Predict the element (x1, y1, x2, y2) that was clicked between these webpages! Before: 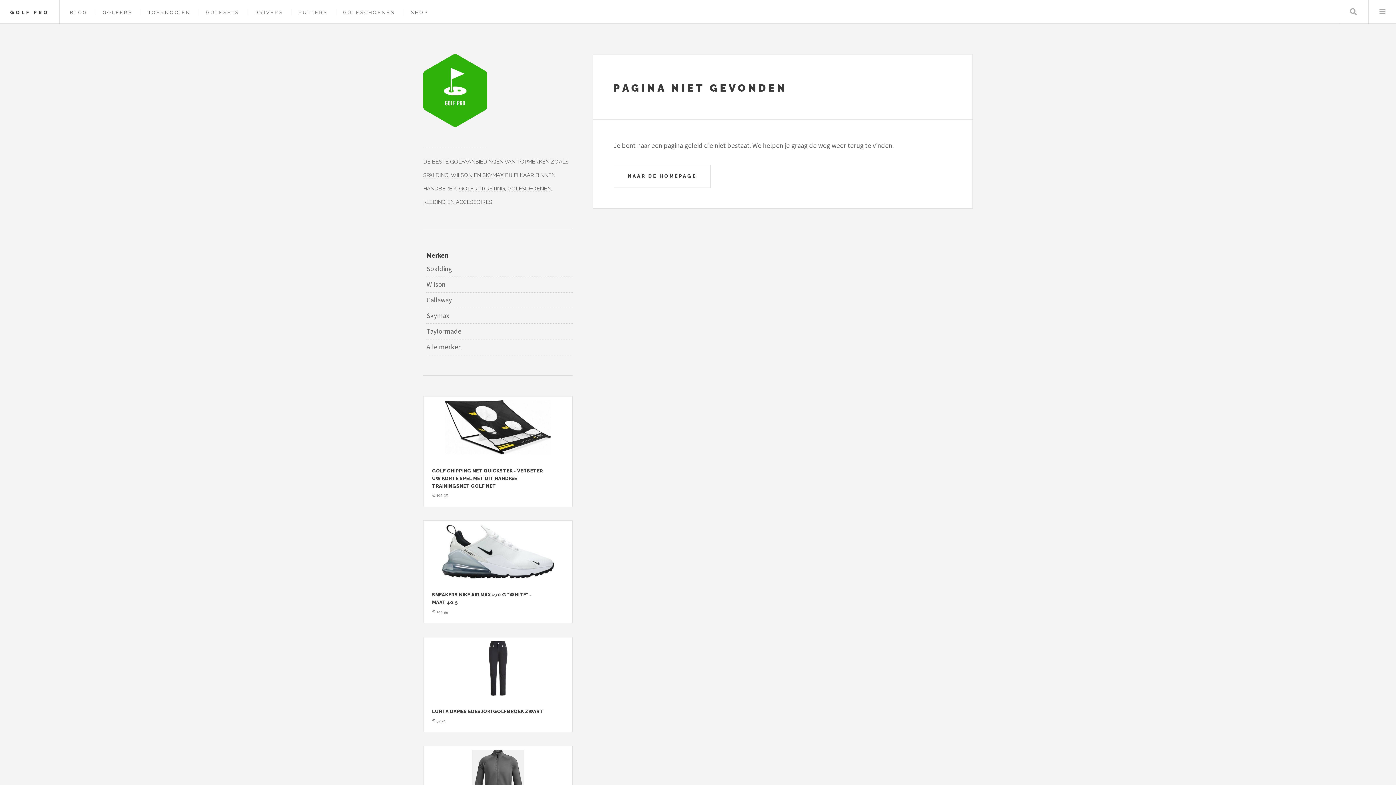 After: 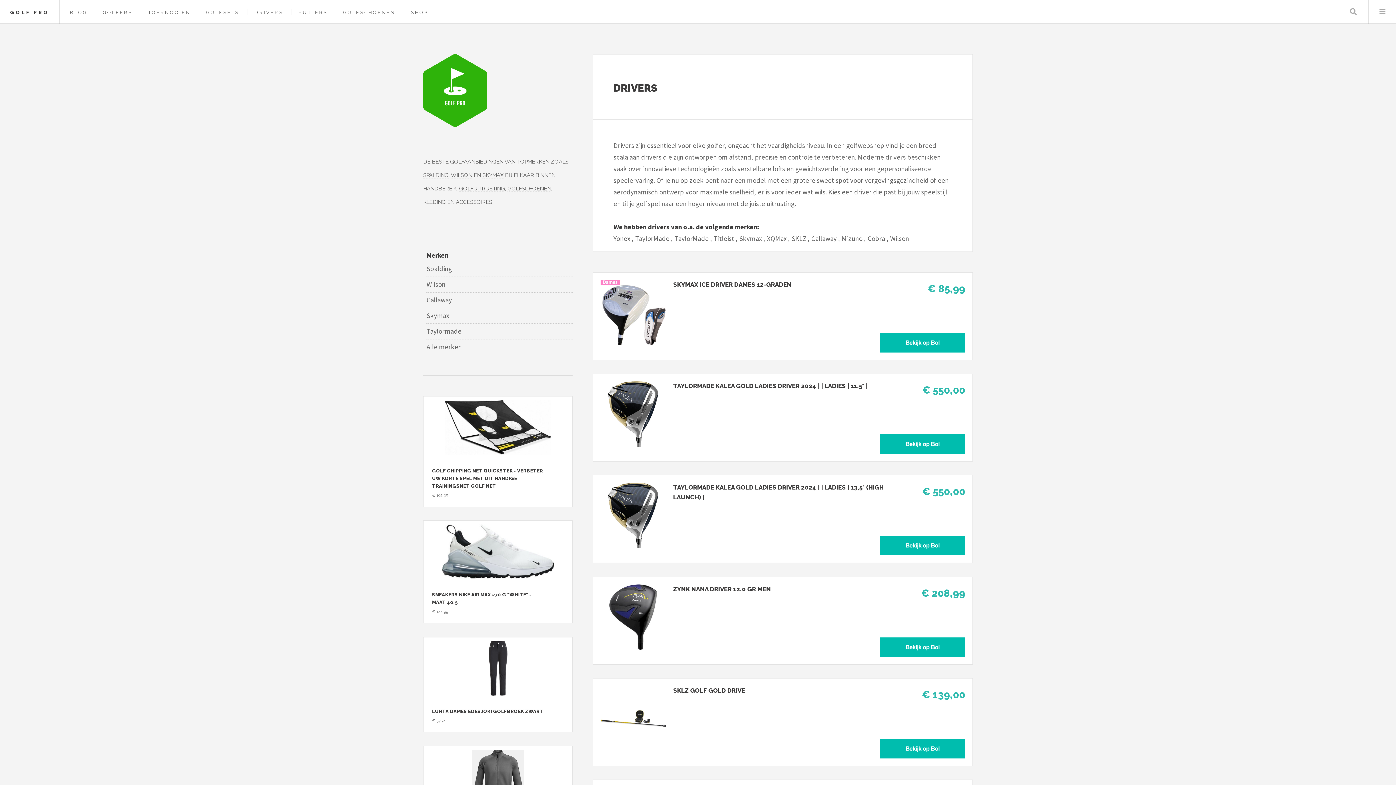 Action: label: DRIVERS bbox: (254, 9, 283, 15)